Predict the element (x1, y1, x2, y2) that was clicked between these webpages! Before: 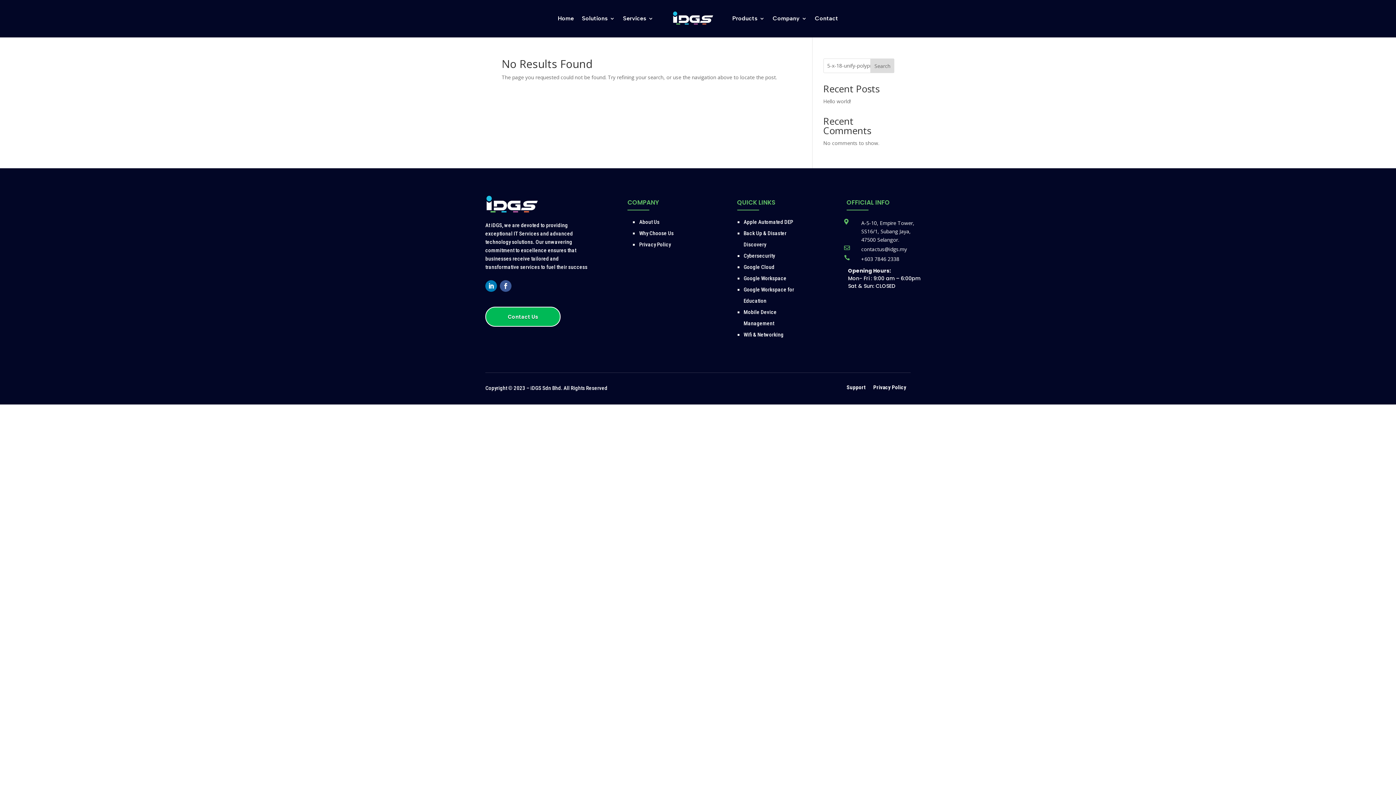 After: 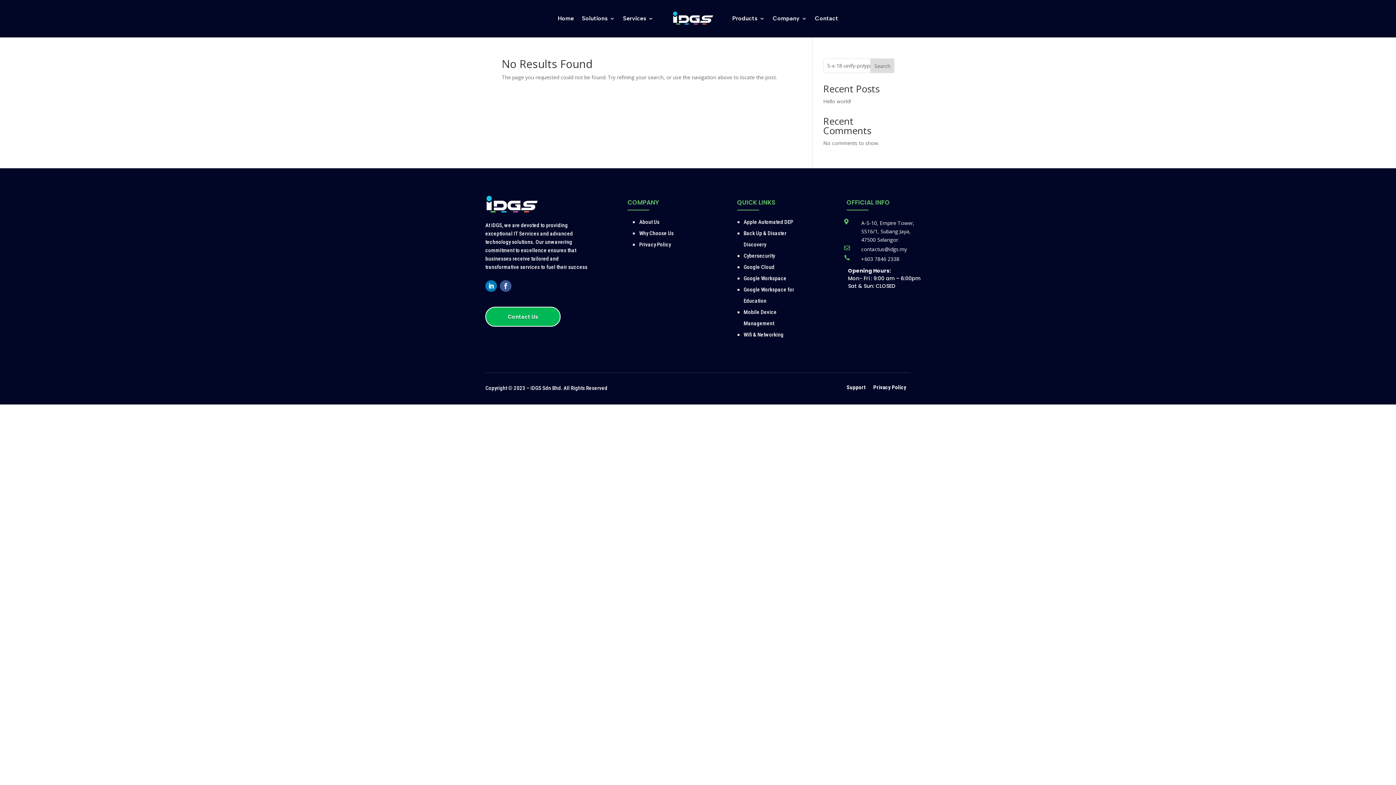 Action: label:  bbox: (844, 254, 855, 260)